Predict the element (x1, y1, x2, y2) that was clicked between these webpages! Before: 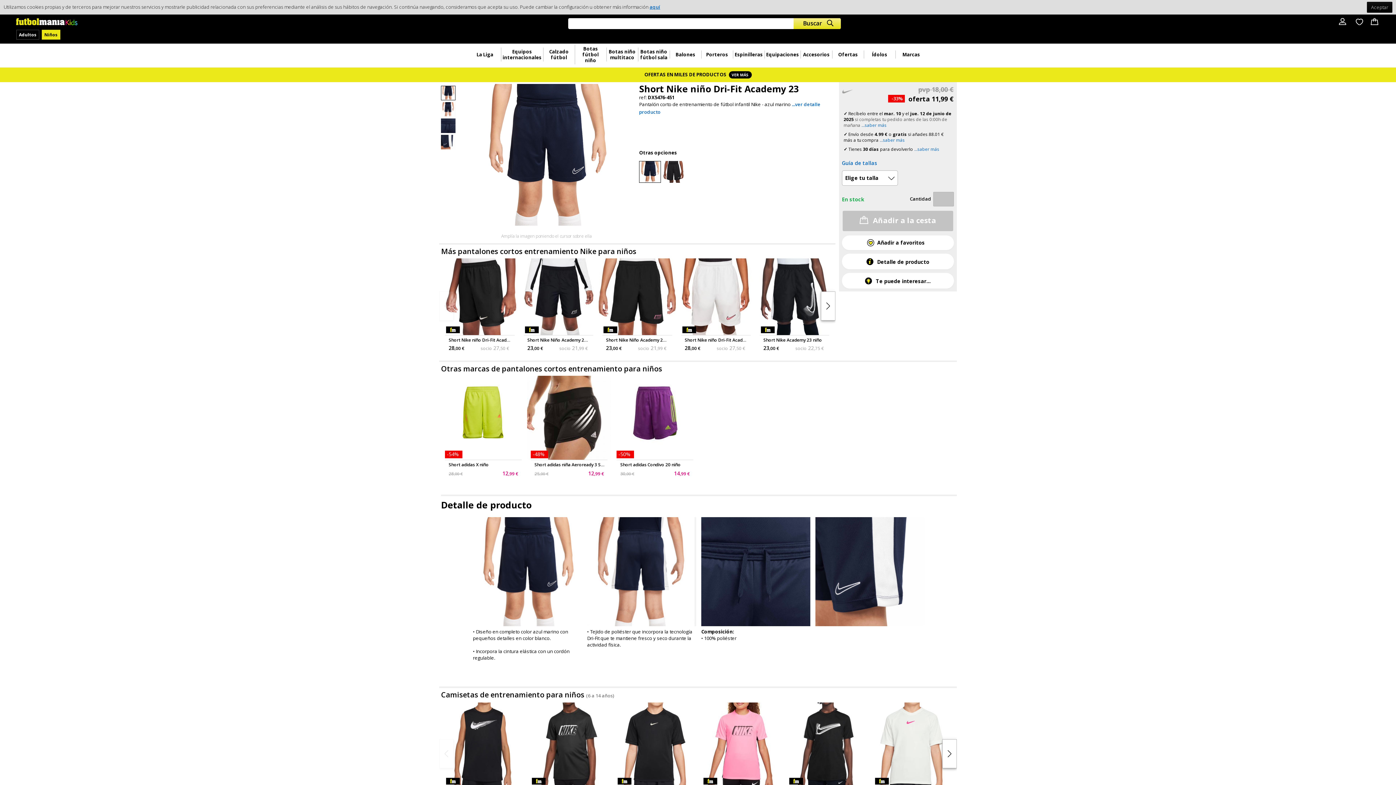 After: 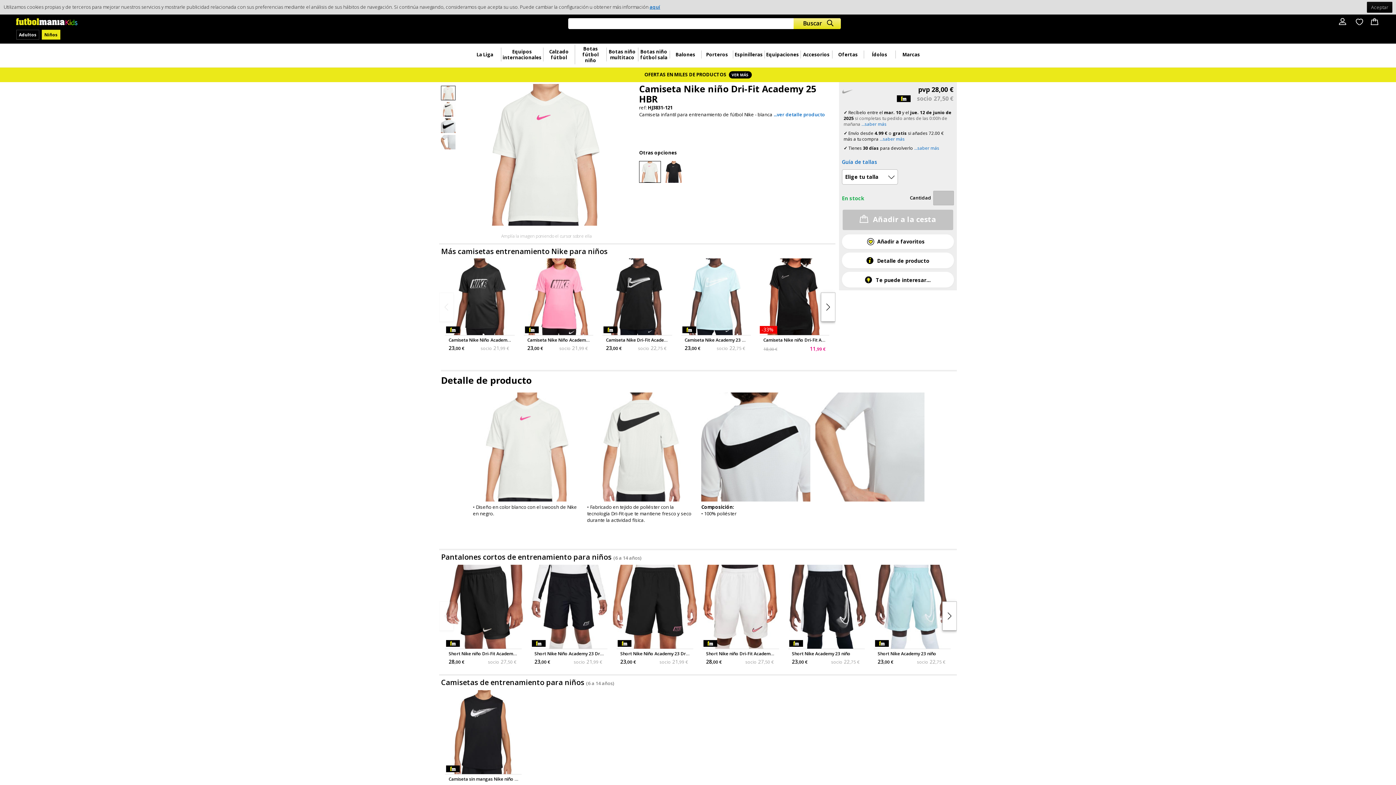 Action: bbox: (870, 703, 954, 787)